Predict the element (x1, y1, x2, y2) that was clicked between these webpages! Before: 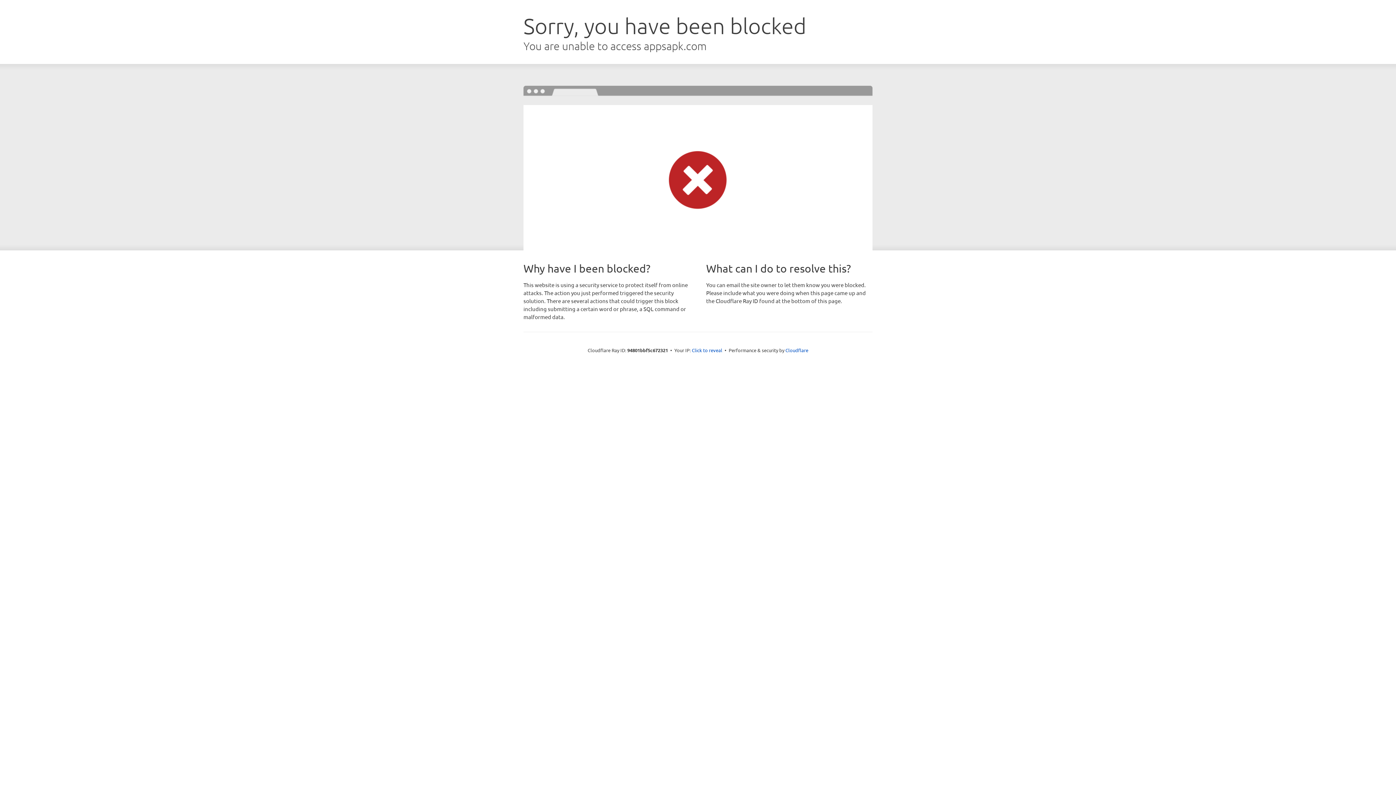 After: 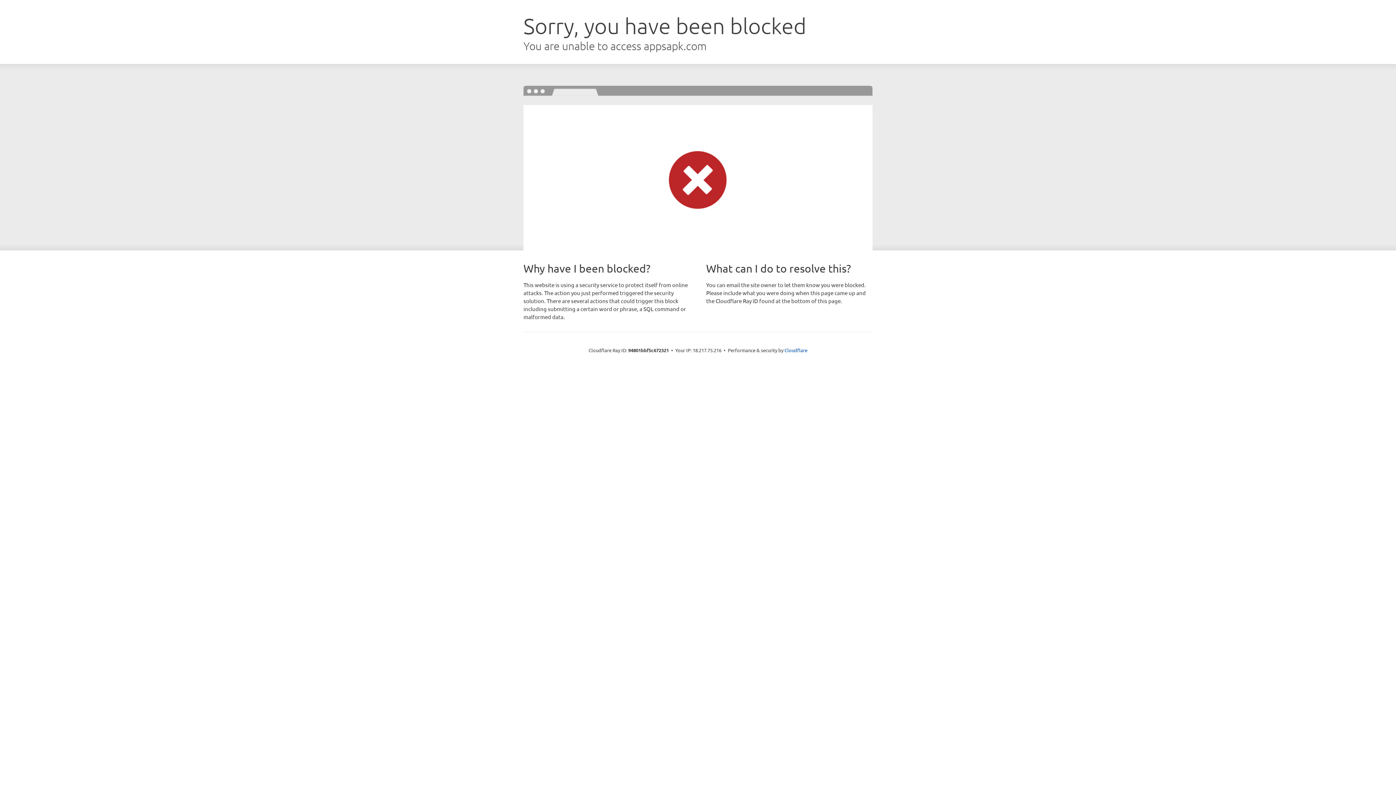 Action: bbox: (692, 346, 722, 353) label: Click to reveal